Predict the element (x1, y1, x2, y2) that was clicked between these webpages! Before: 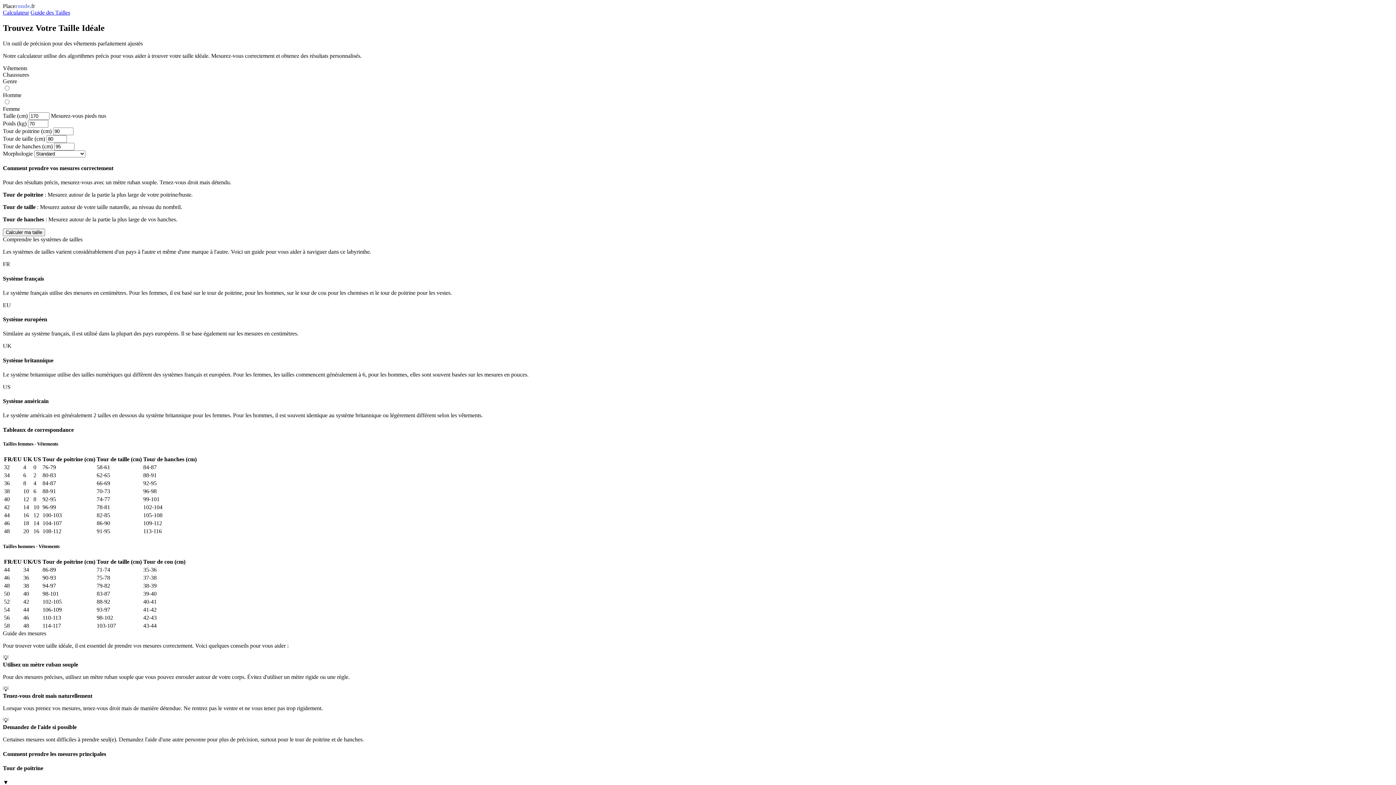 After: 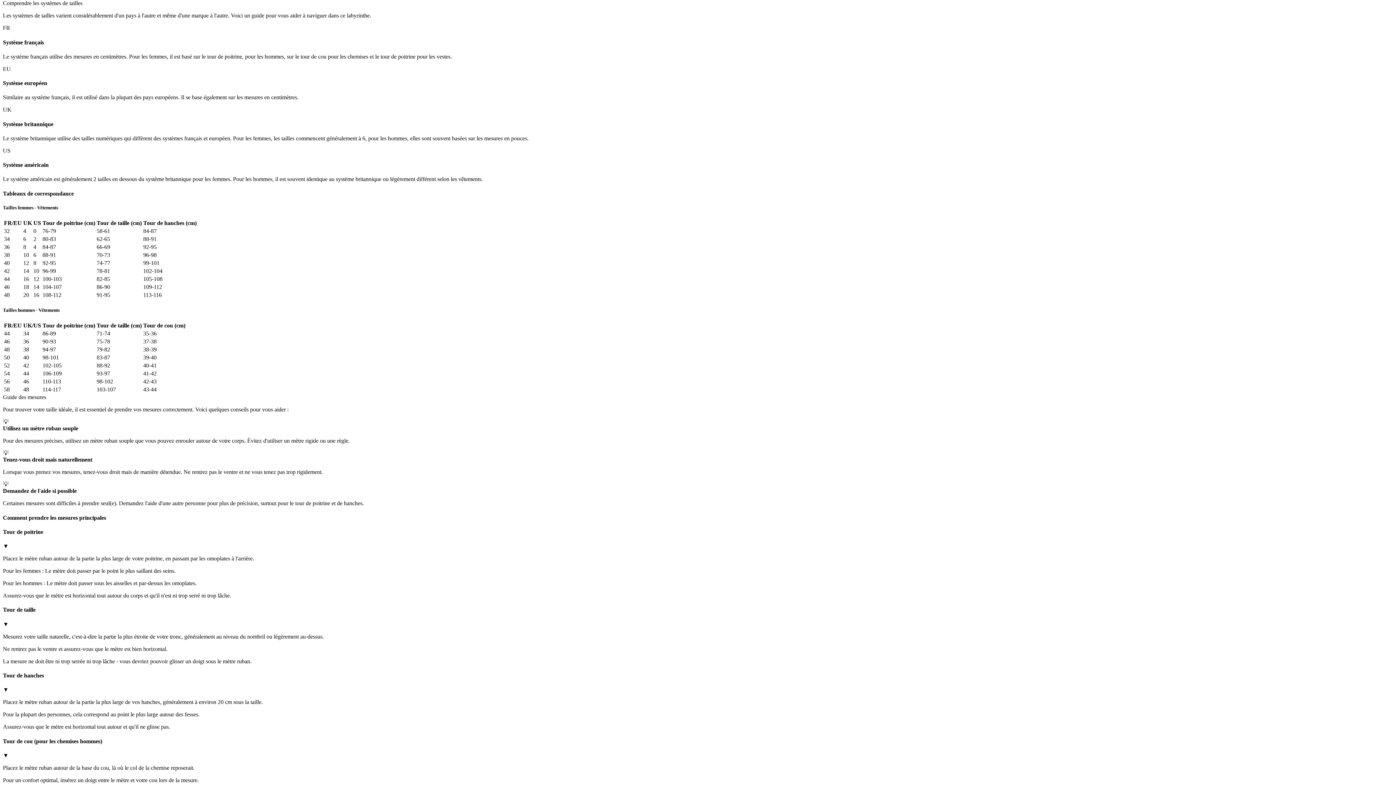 Action: bbox: (30, 9, 70, 15) label: Guide des Tailles